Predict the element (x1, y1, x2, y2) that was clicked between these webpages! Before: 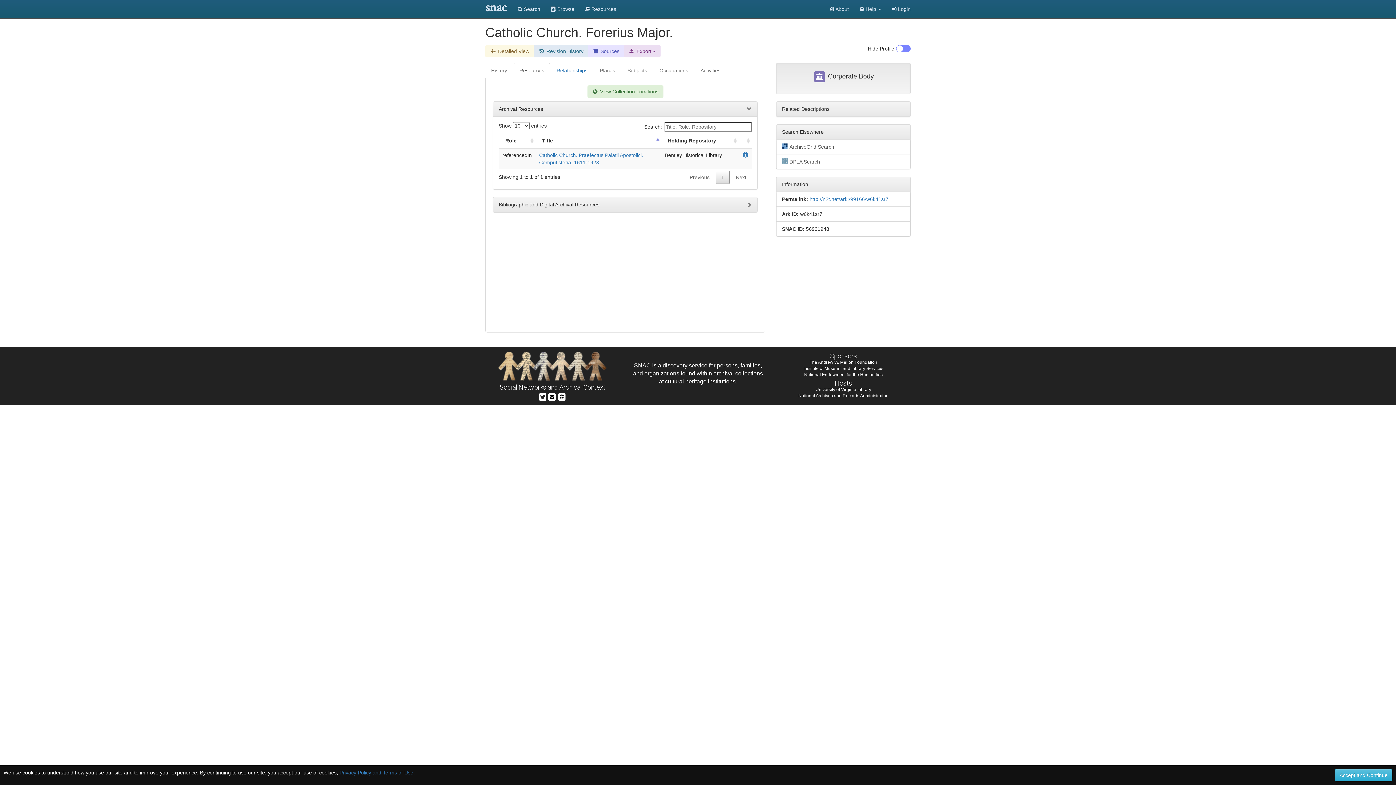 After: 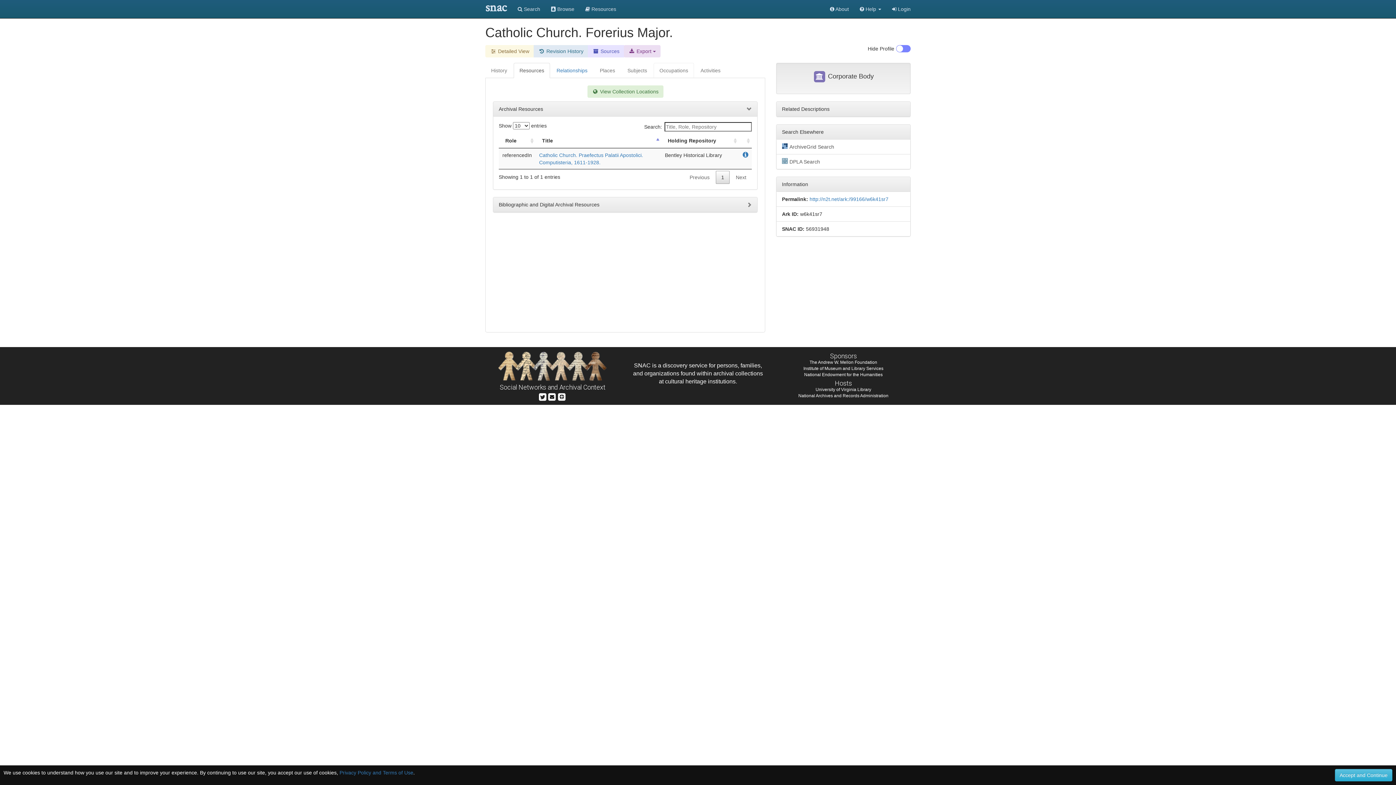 Action: label: Occupations bbox: (653, 62, 694, 78)